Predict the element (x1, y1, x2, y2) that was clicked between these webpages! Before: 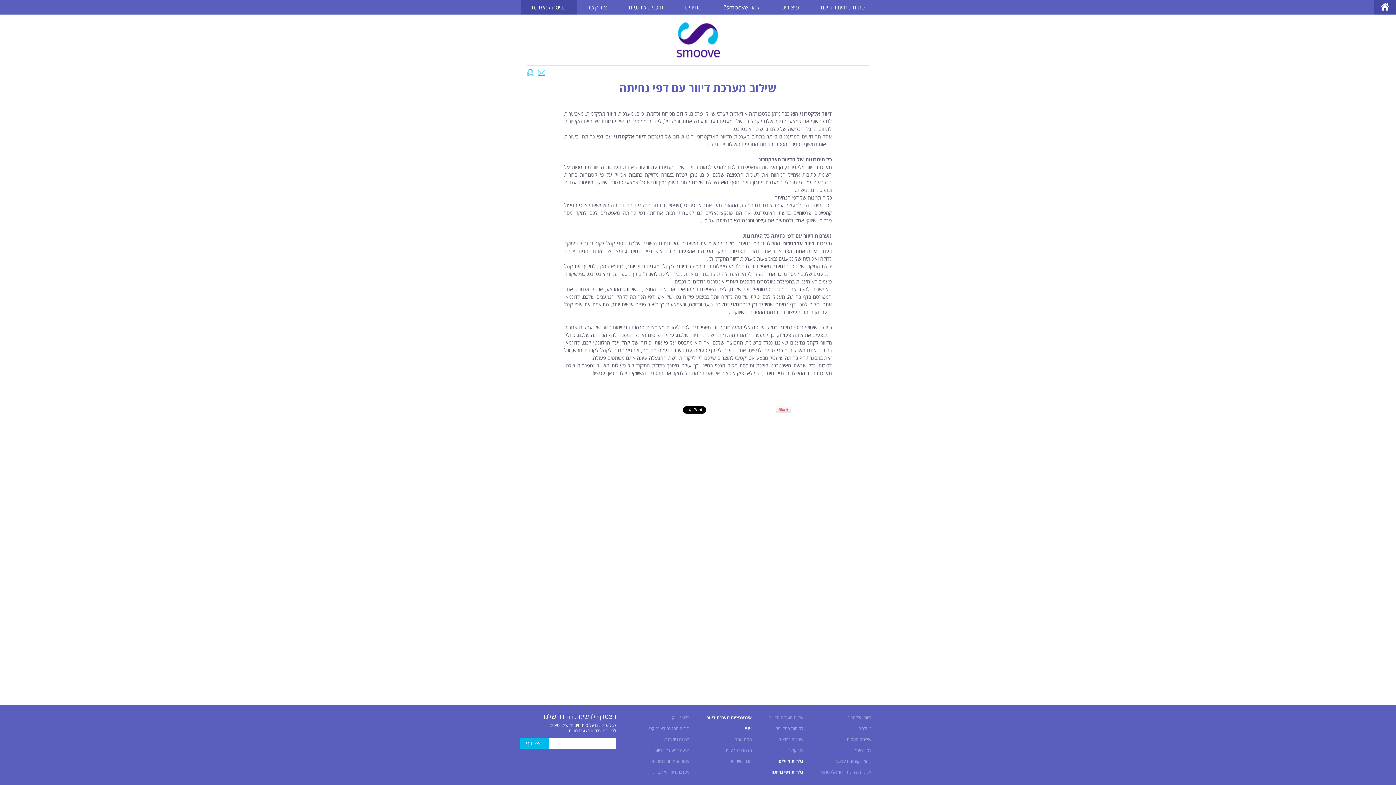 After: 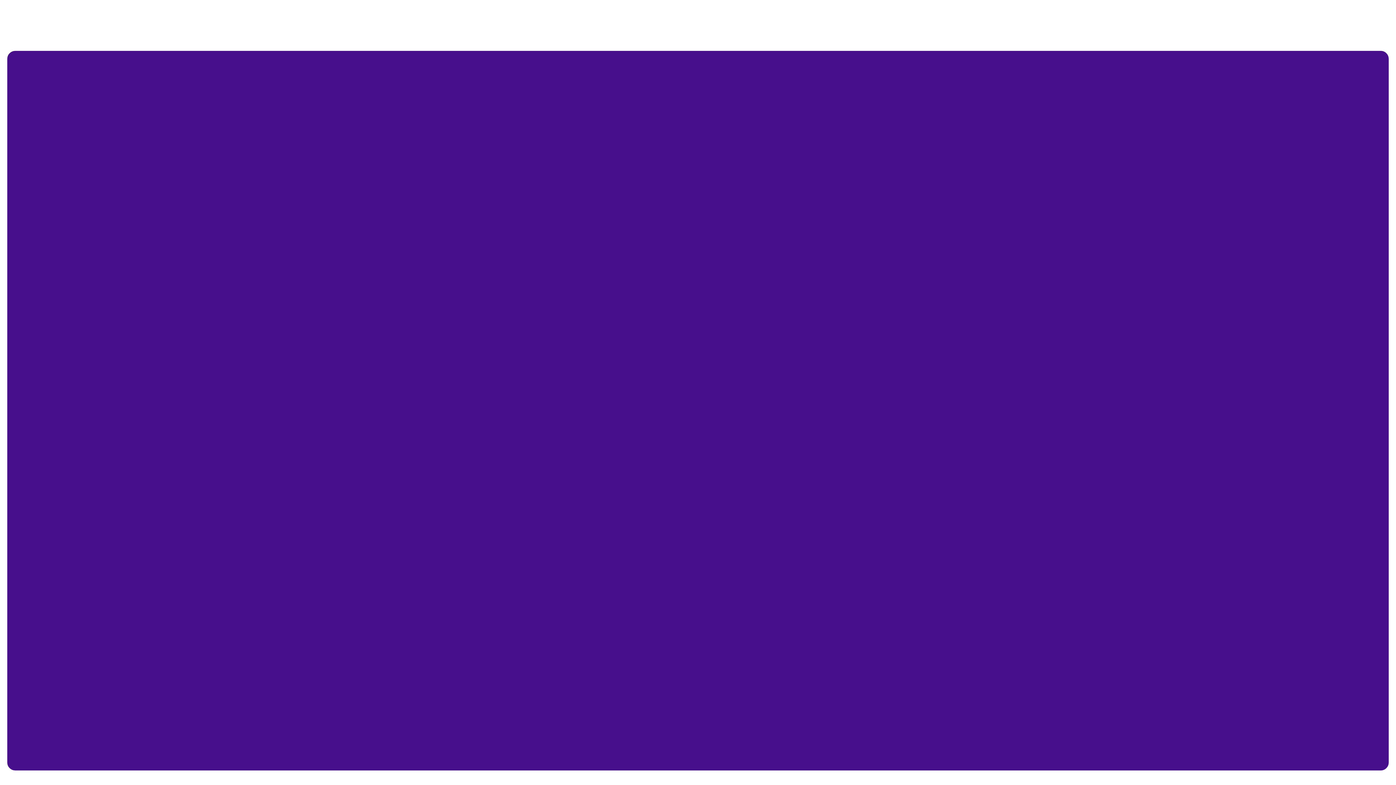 Action: label: תוכנית שותפים bbox: (618, 0, 674, 14)